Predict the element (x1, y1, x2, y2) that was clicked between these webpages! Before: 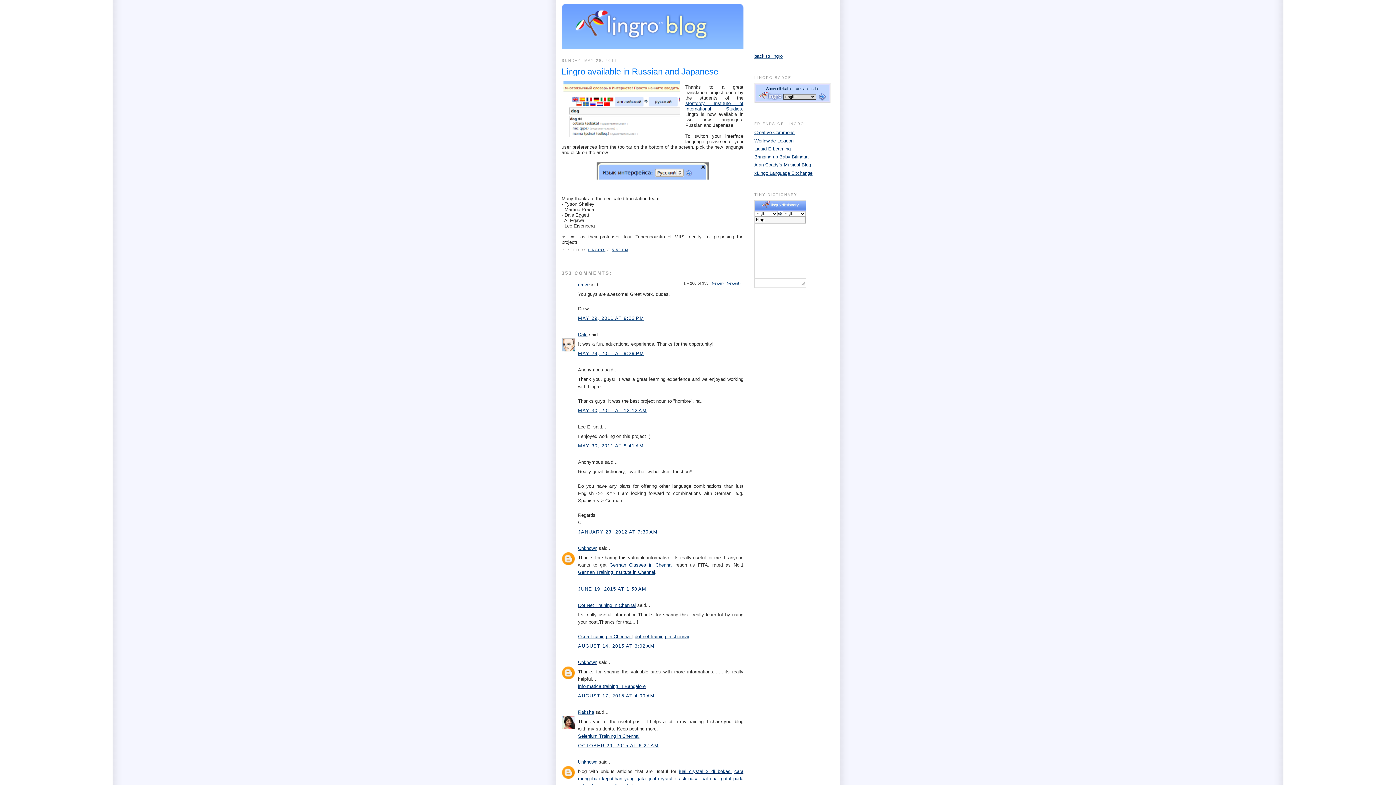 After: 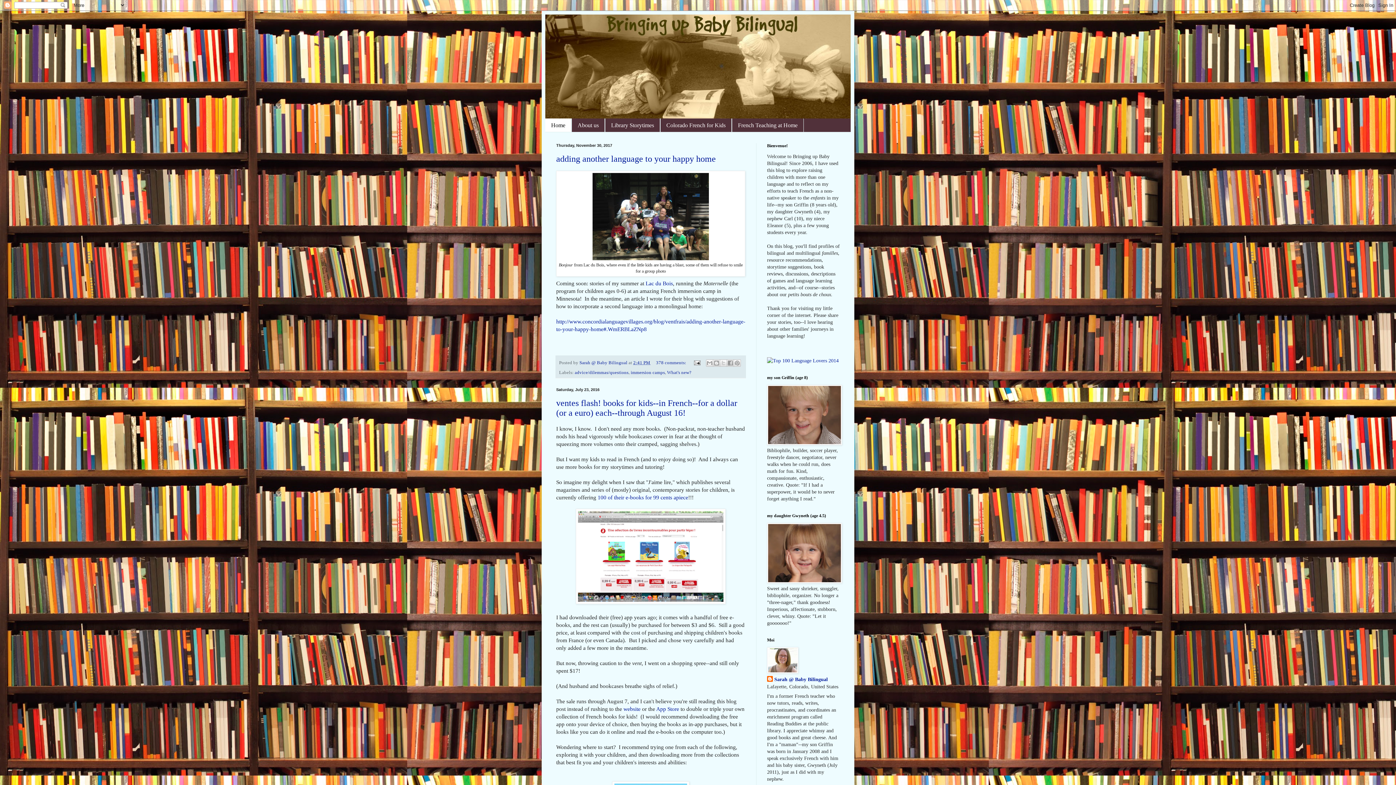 Action: bbox: (754, 154, 809, 159) label: Bringing up Baby Bilingual